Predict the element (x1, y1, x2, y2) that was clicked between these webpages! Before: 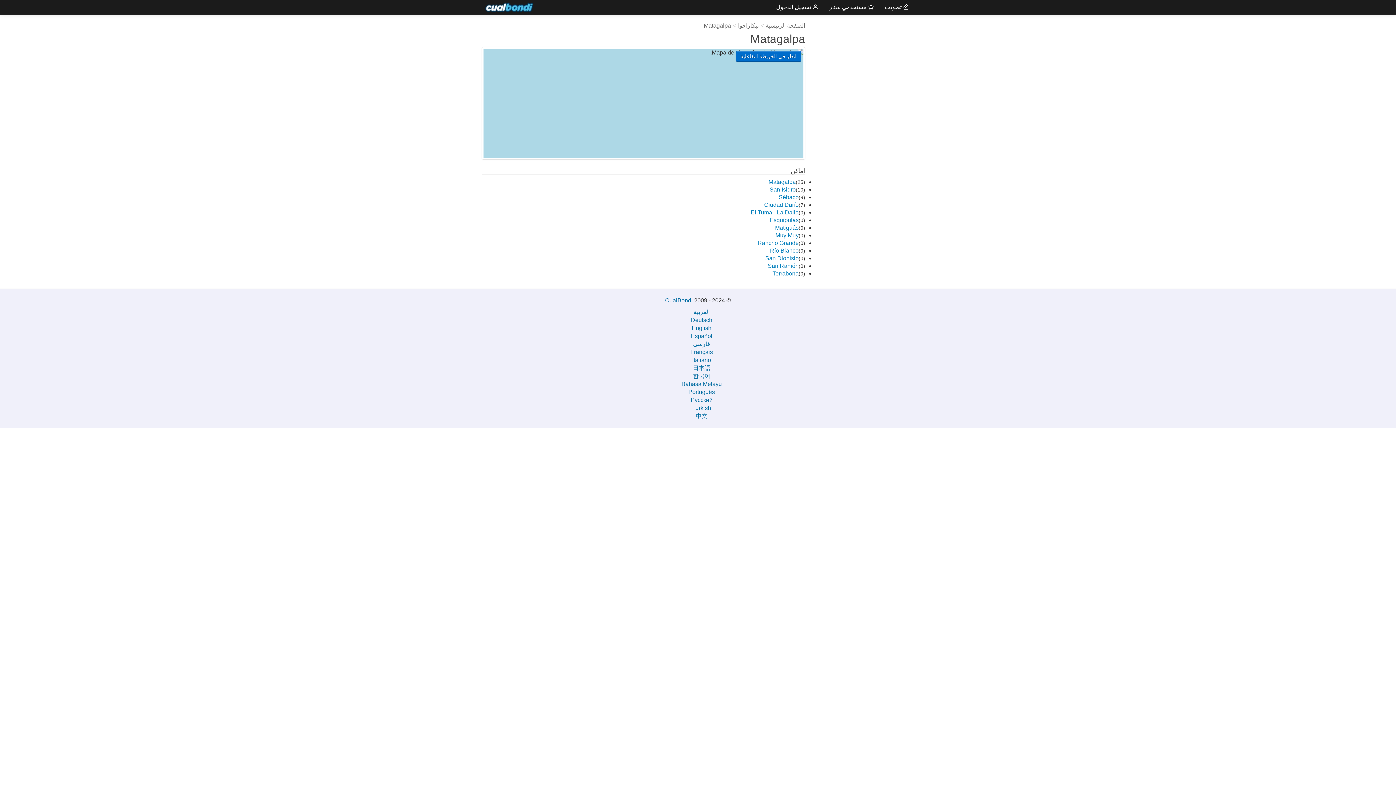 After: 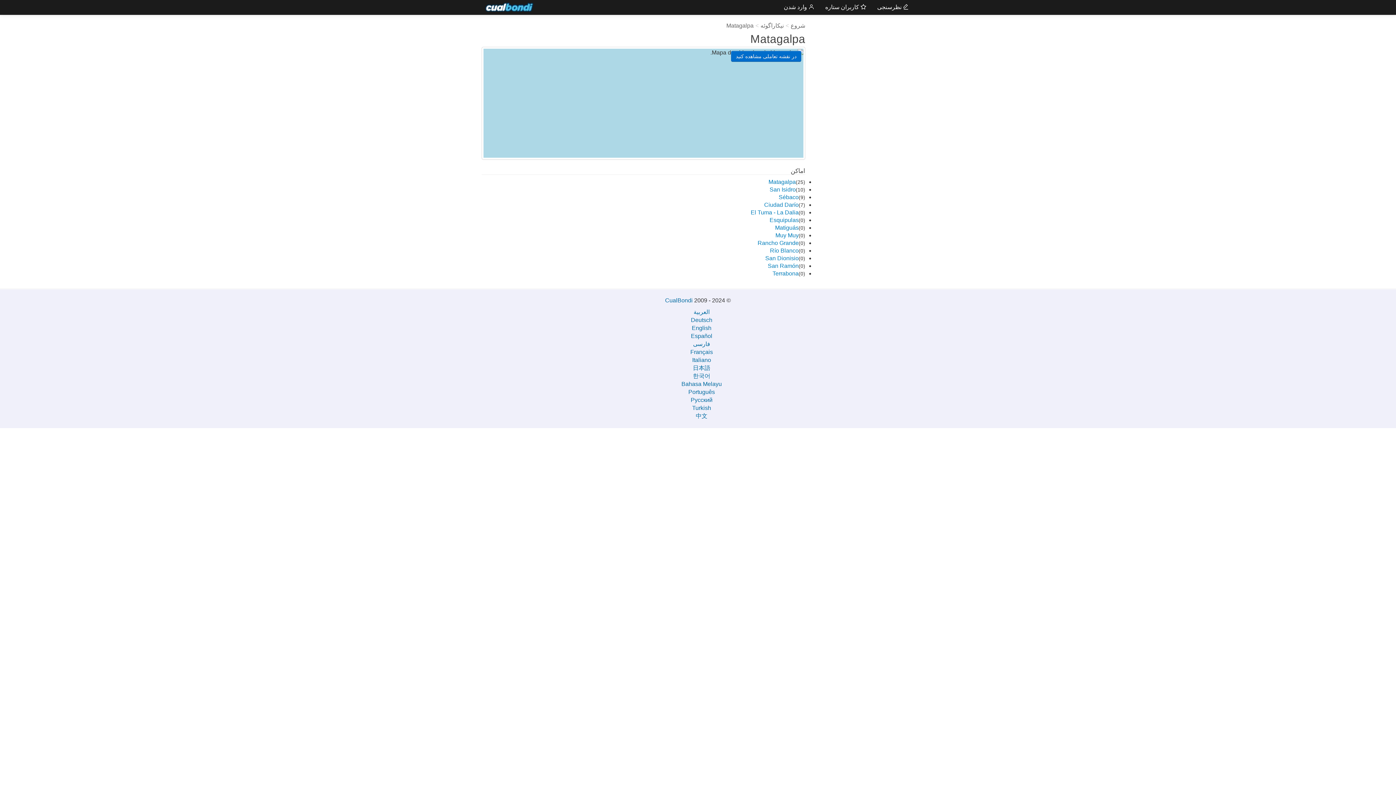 Action: bbox: (693, 341, 710, 347) label: فارسی